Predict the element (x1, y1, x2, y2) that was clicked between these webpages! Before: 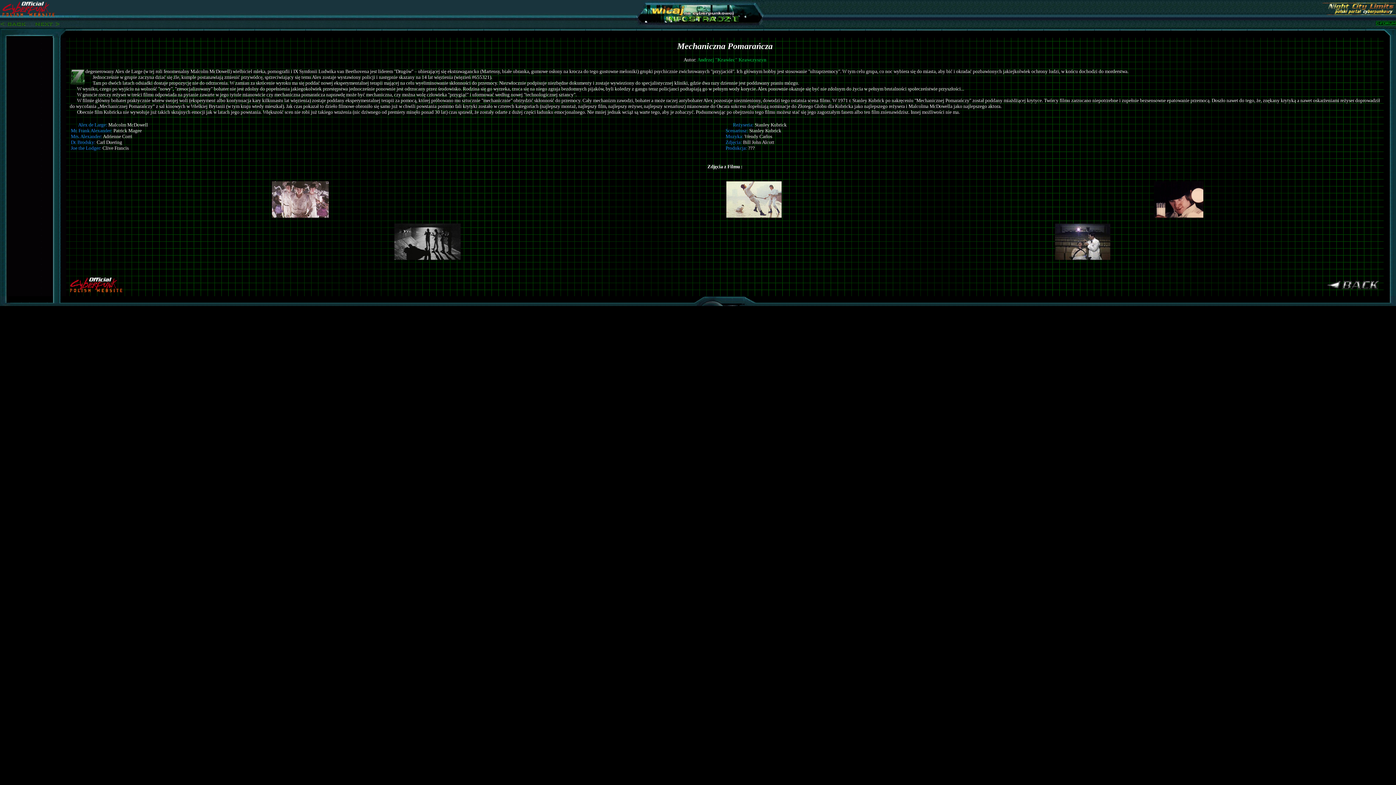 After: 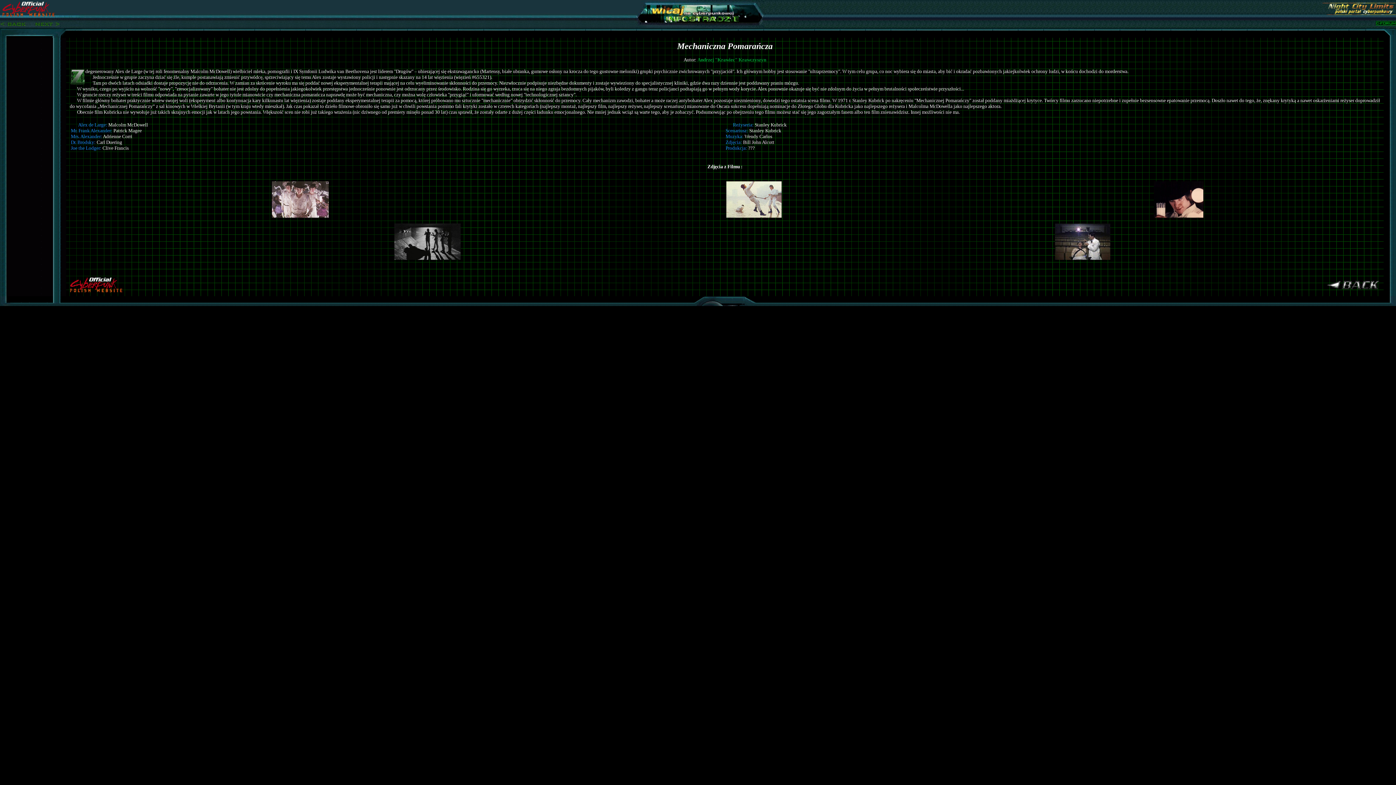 Action: bbox: (726, 214, 781, 218)